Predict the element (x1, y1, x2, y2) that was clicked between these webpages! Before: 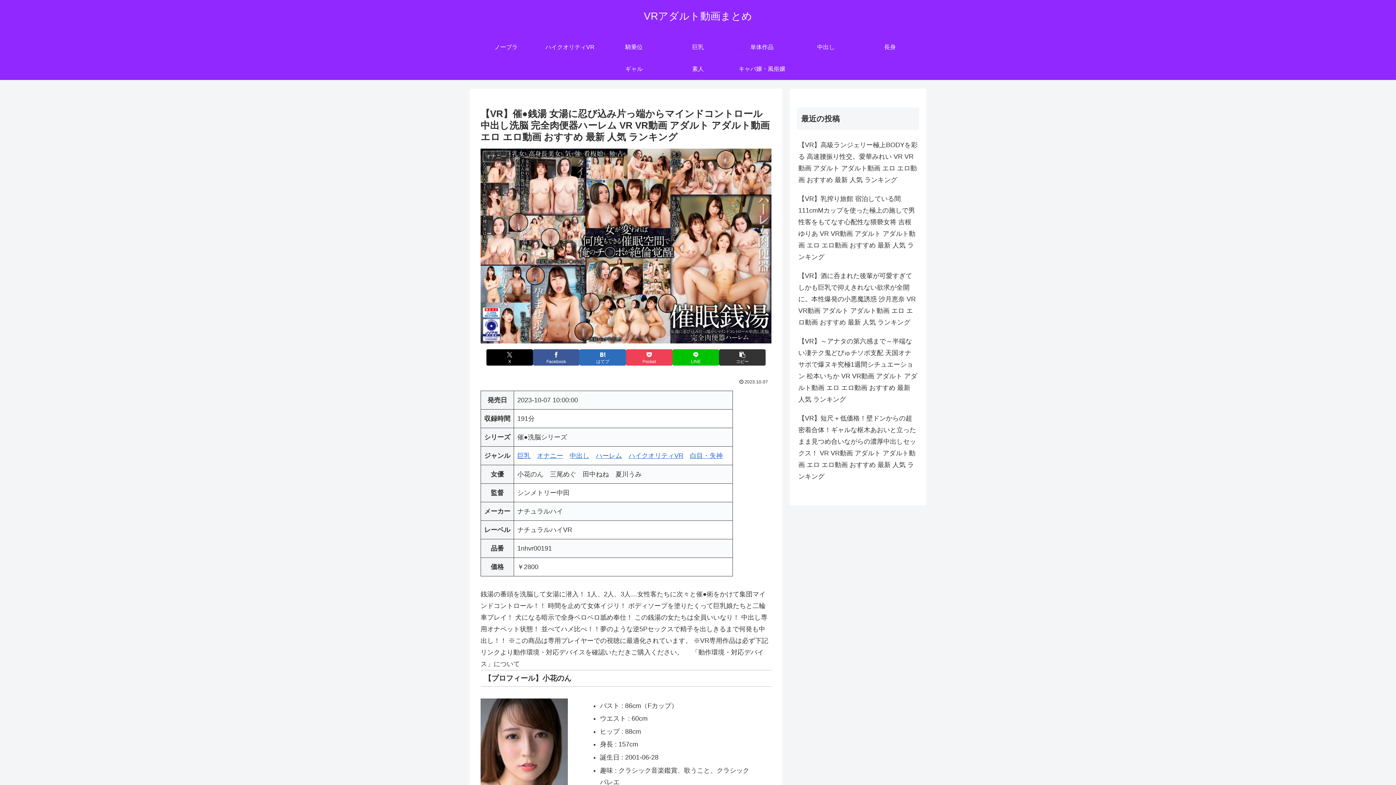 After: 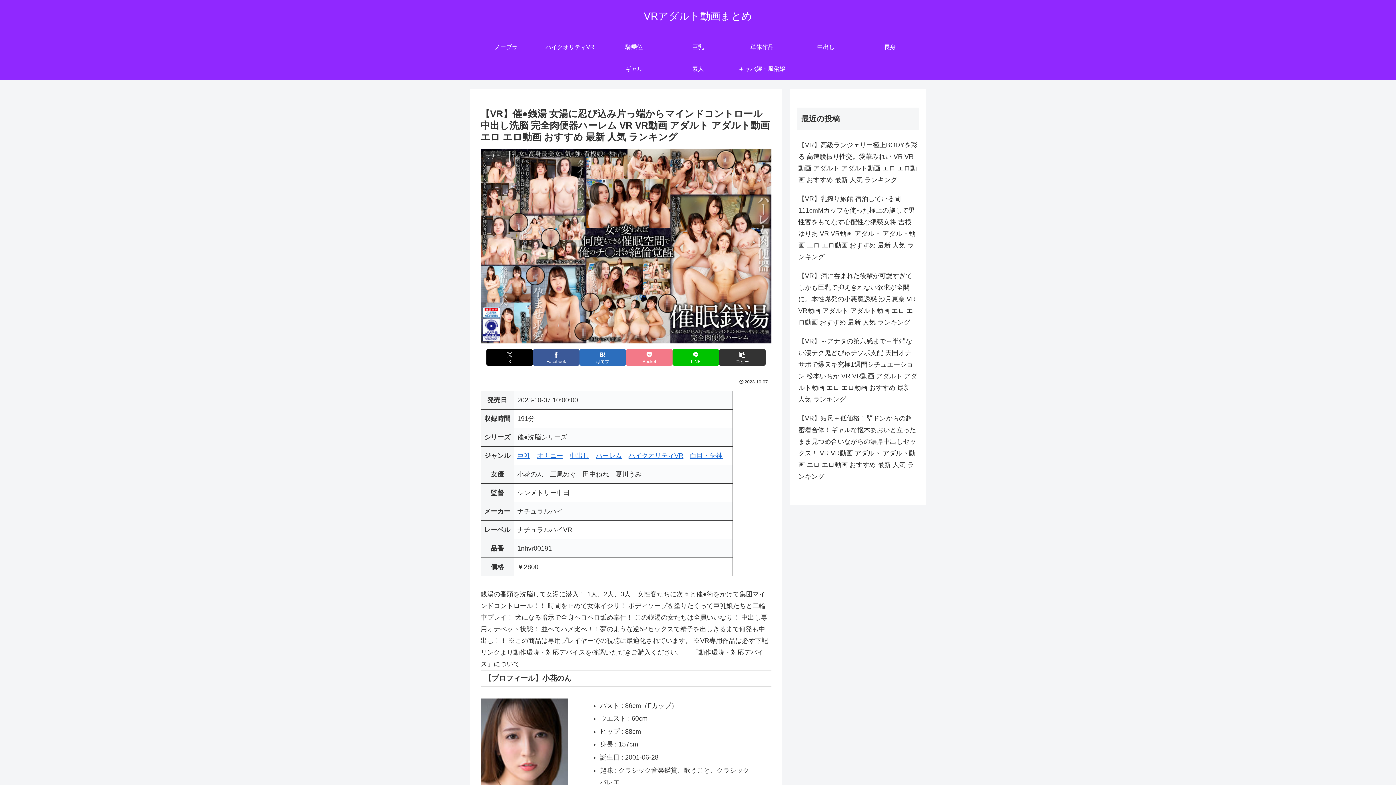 Action: label: Pocketに保存 bbox: (626, 349, 672, 365)